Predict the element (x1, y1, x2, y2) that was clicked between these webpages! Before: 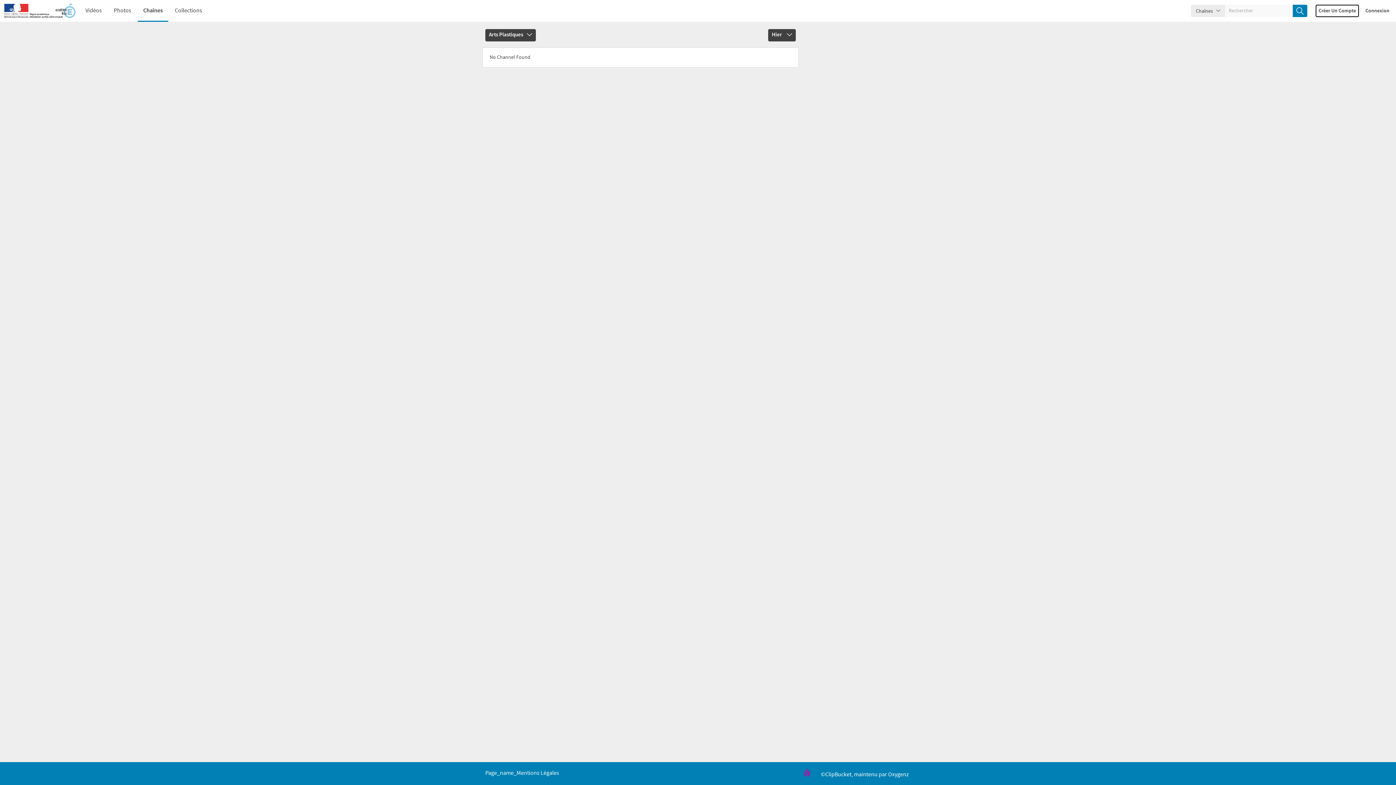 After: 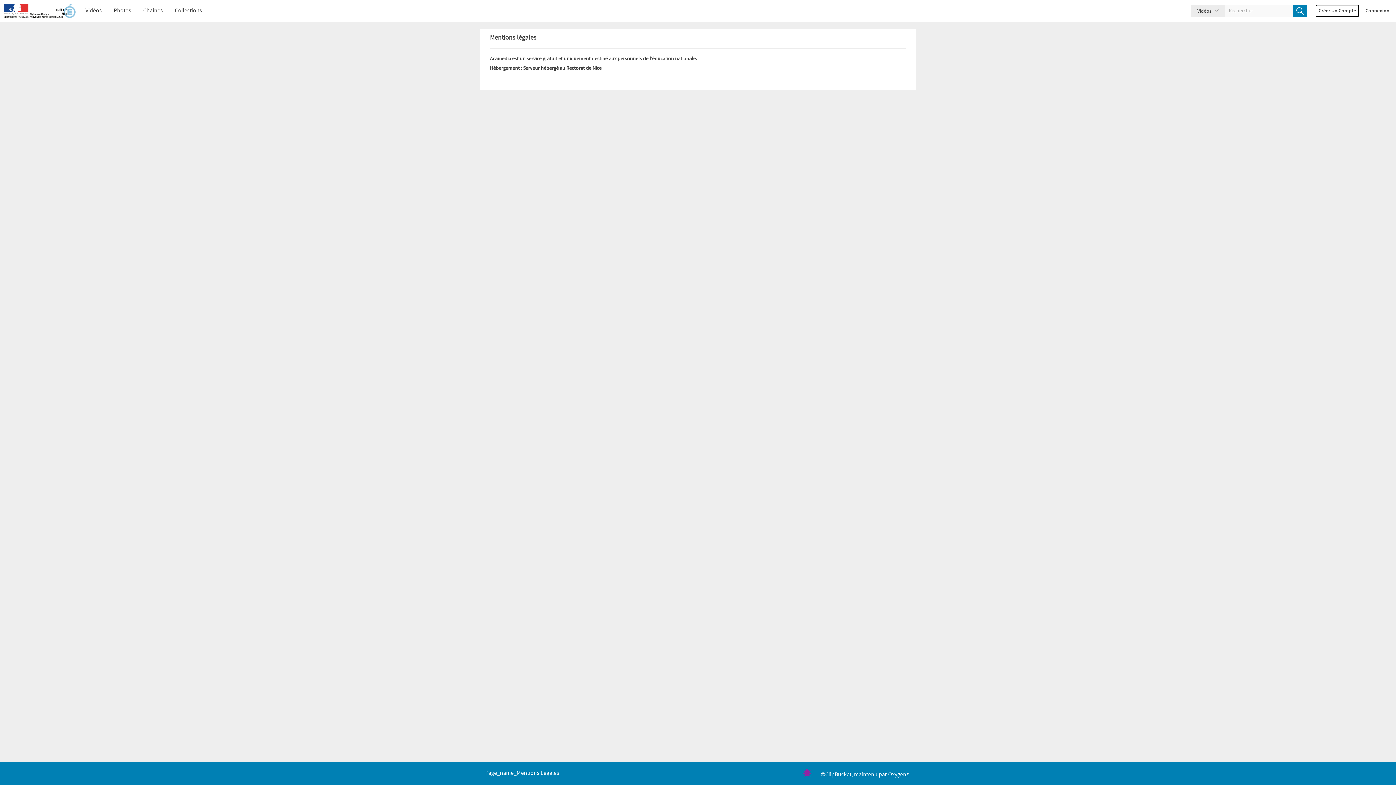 Action: bbox: (485, 769, 559, 777) label: Page_name_Mentions Légales